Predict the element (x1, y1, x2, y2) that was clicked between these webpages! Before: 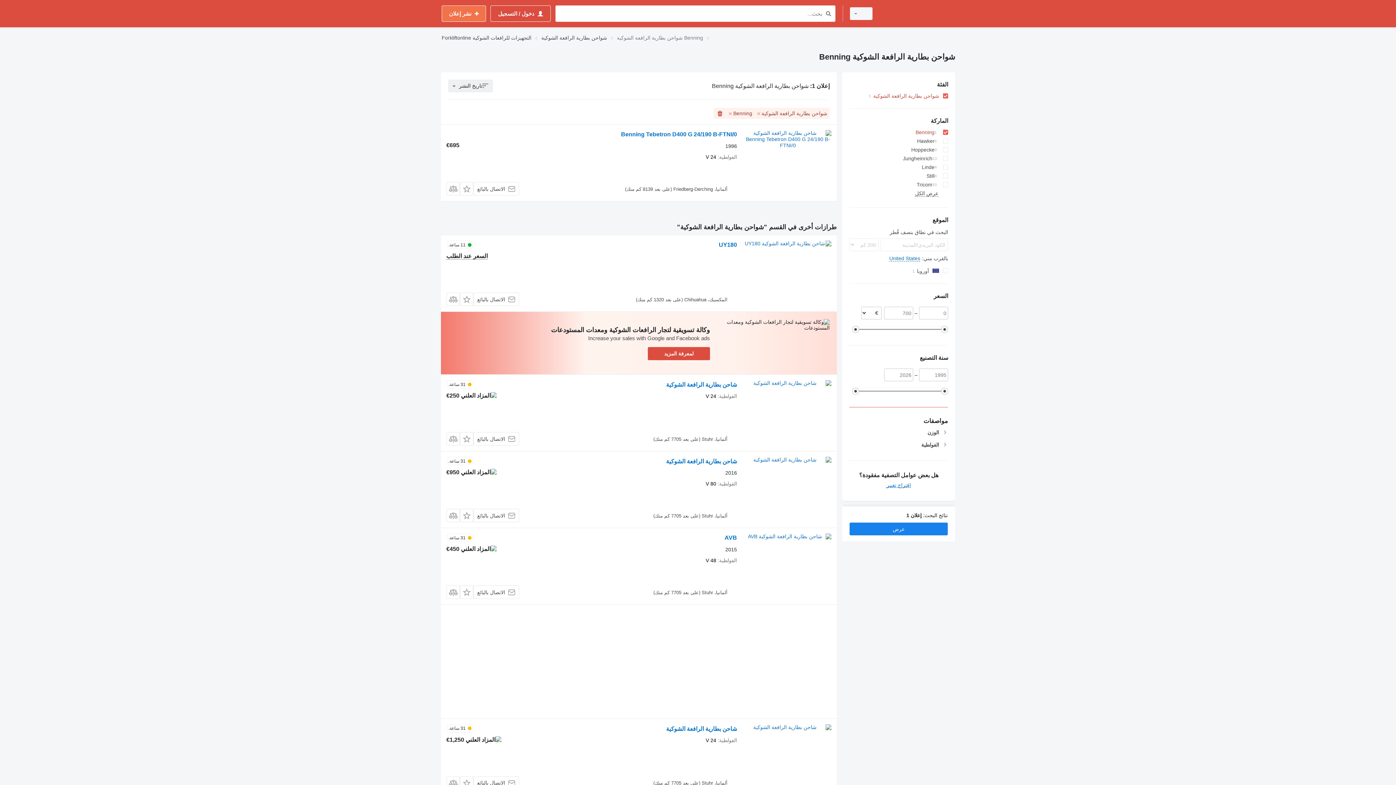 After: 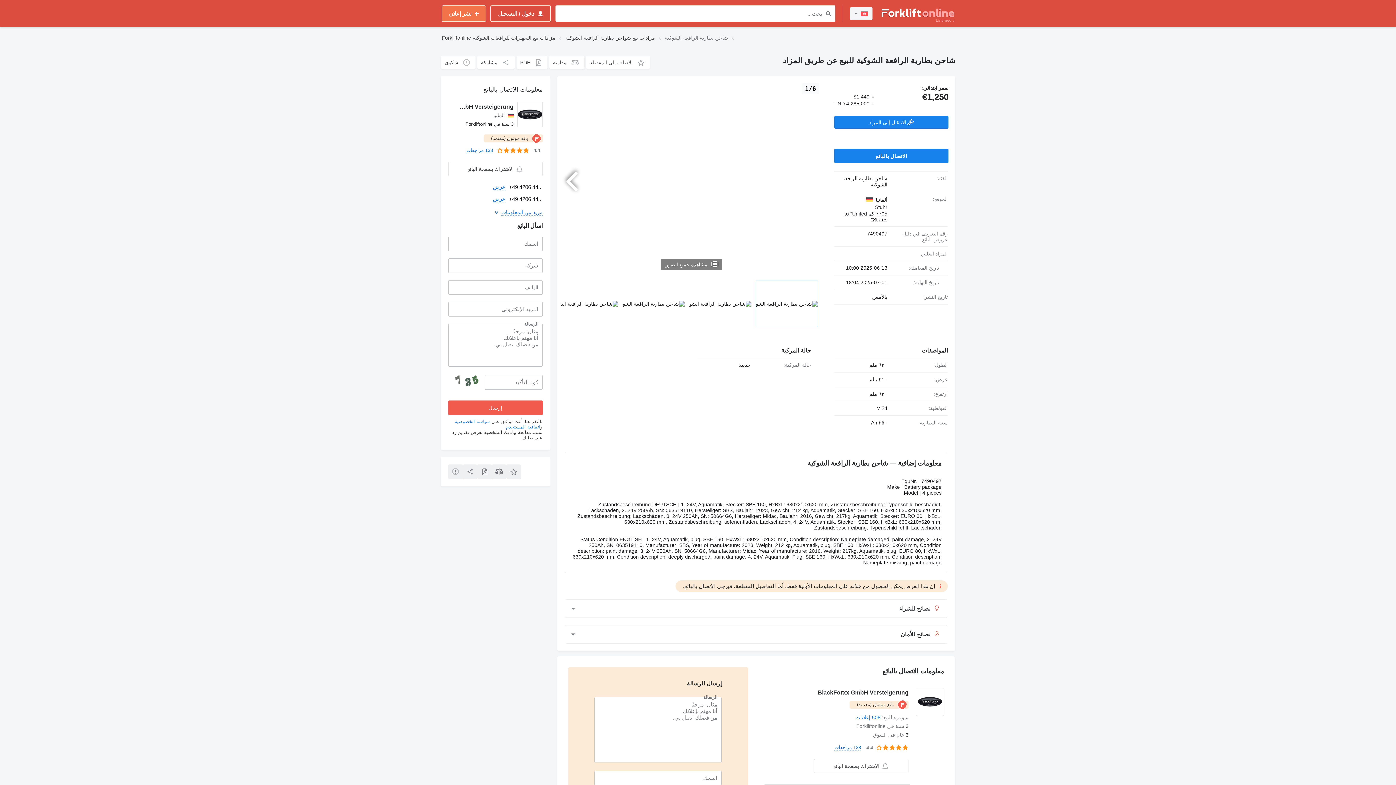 Action: label: شاحن بطارية الرافعة الشوكية bbox: (666, 725, 737, 734)